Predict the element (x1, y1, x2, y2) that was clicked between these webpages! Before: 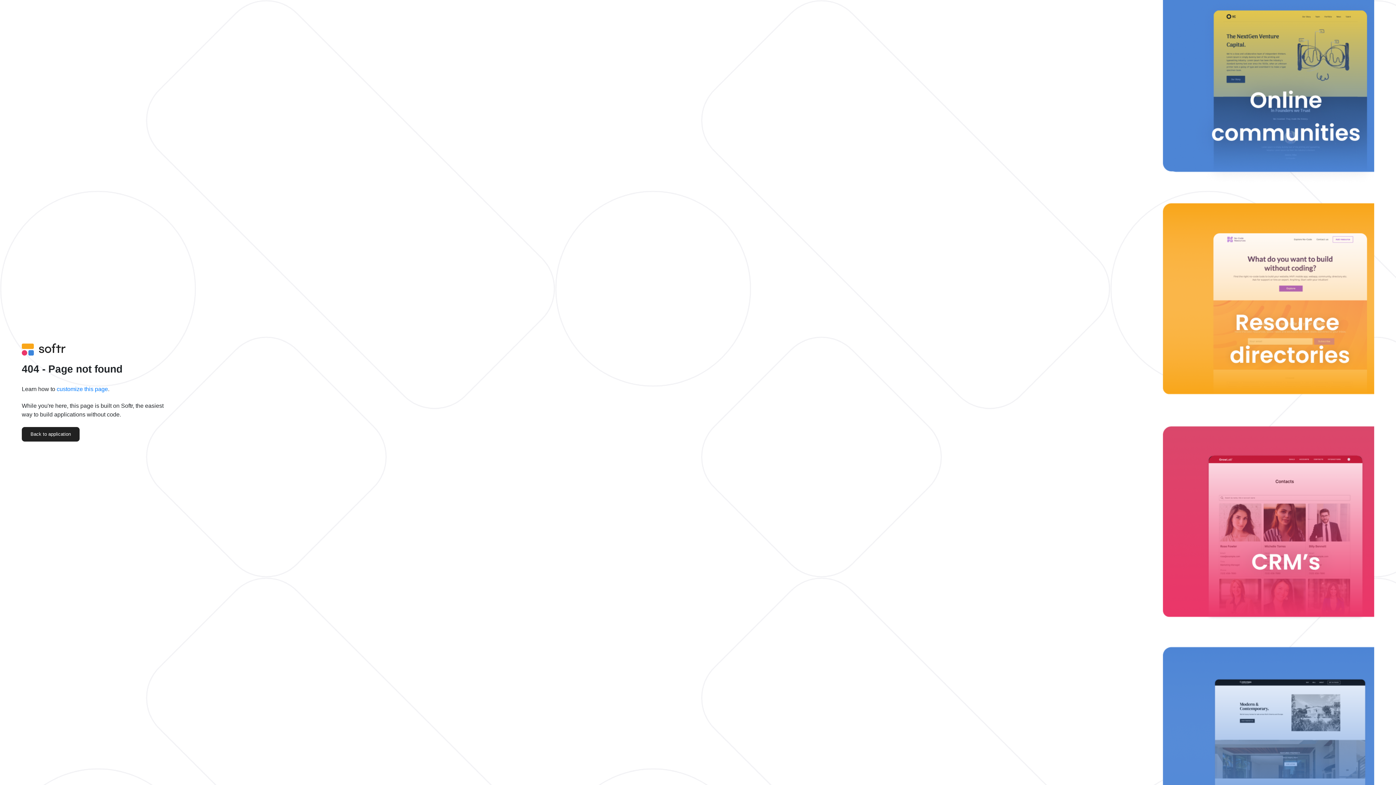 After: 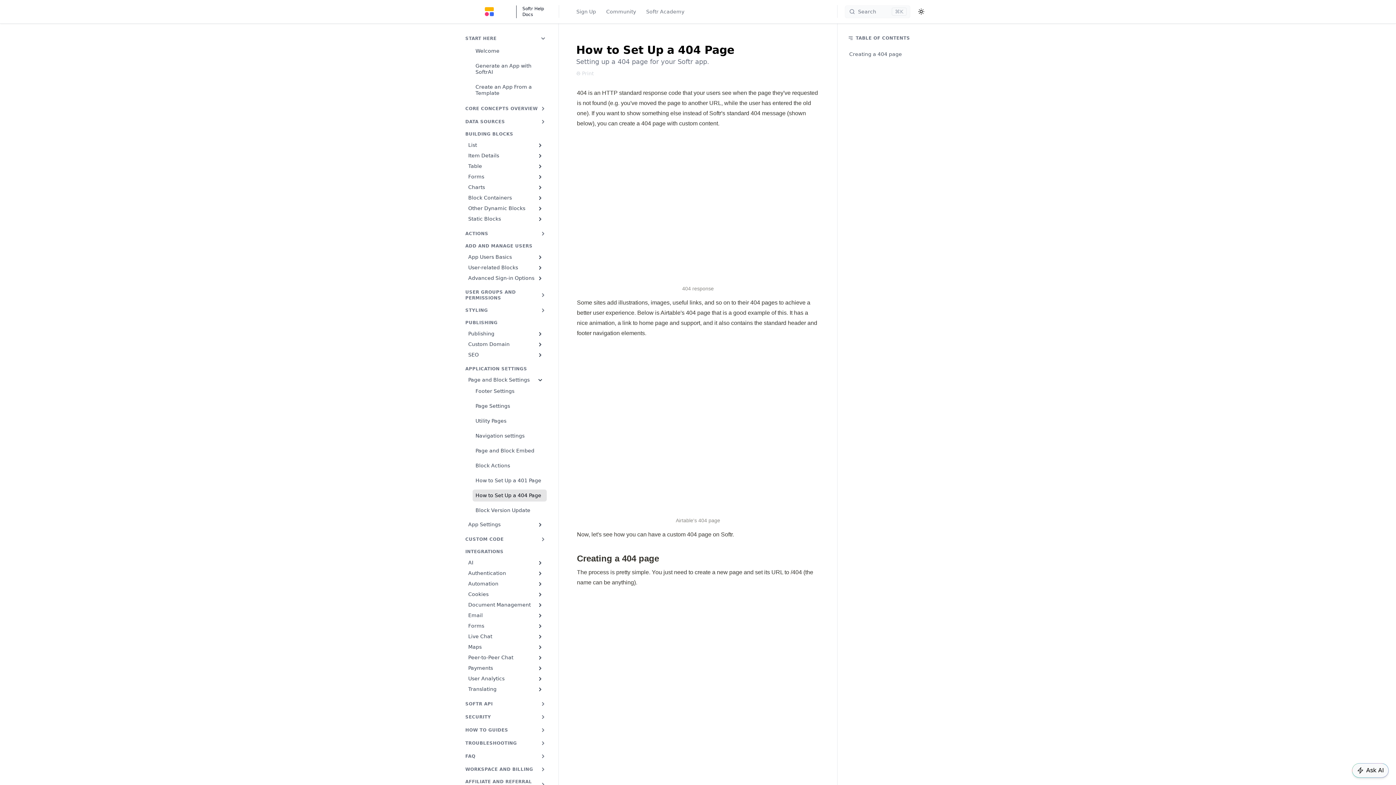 Action: label: customize this page bbox: (56, 386, 108, 392)